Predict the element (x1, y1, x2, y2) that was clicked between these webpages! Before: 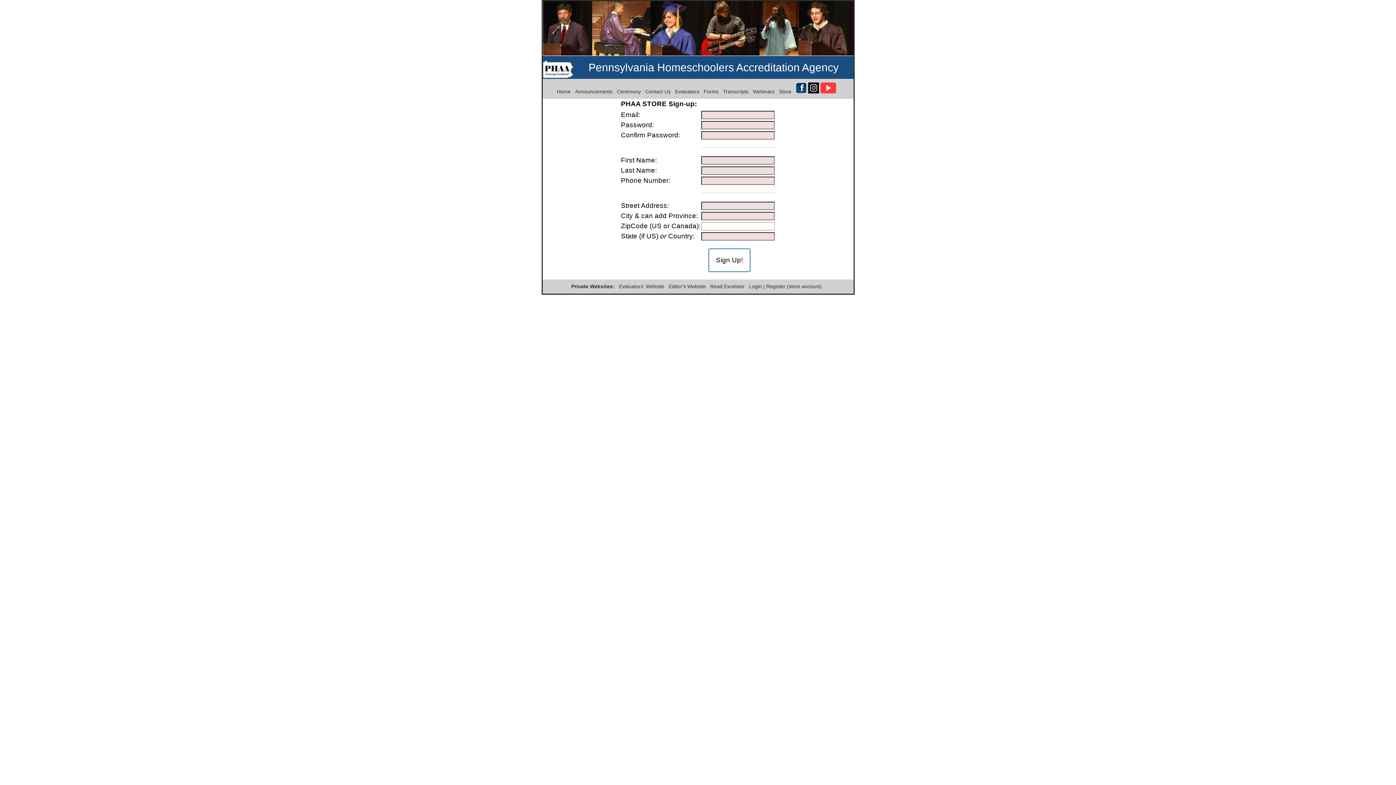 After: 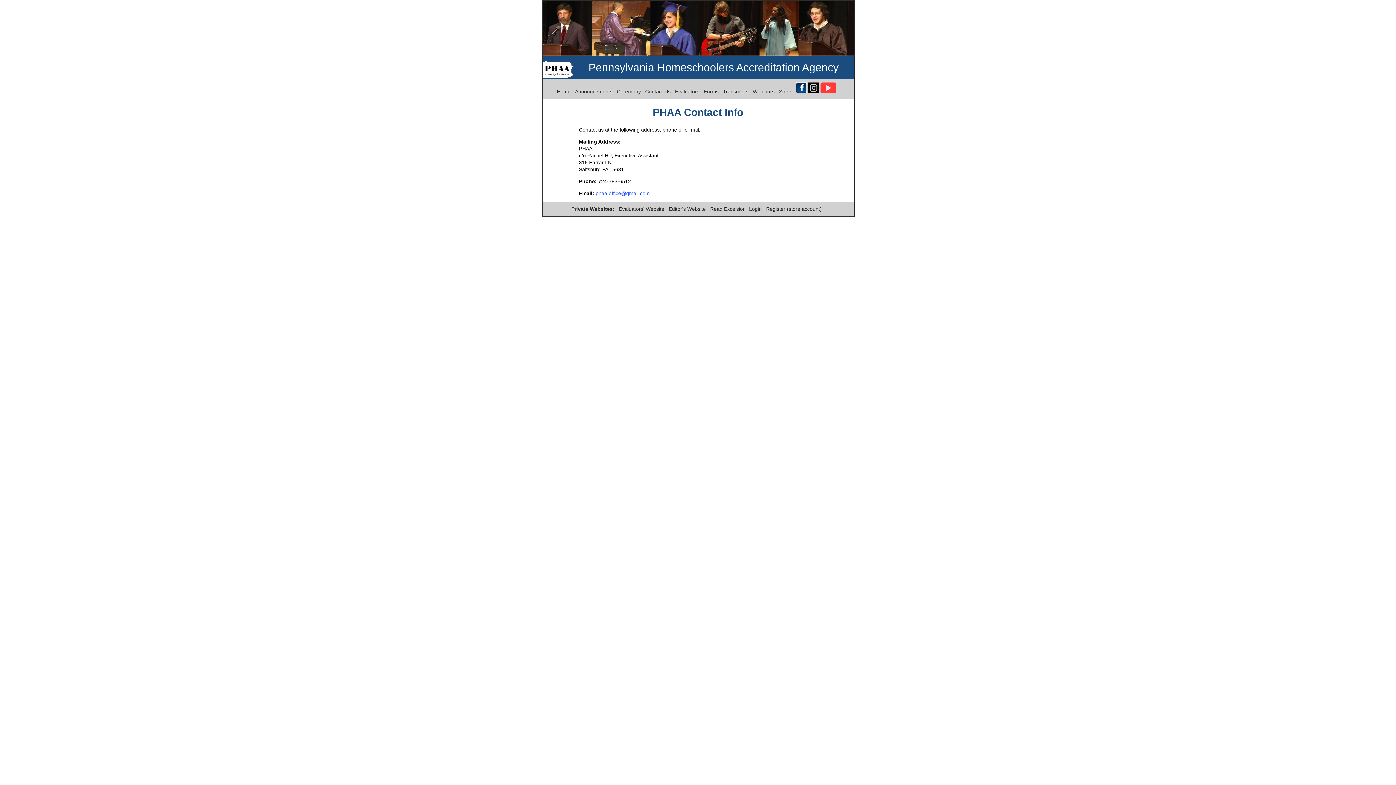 Action: label: Contact Us bbox: (645, 88, 670, 94)